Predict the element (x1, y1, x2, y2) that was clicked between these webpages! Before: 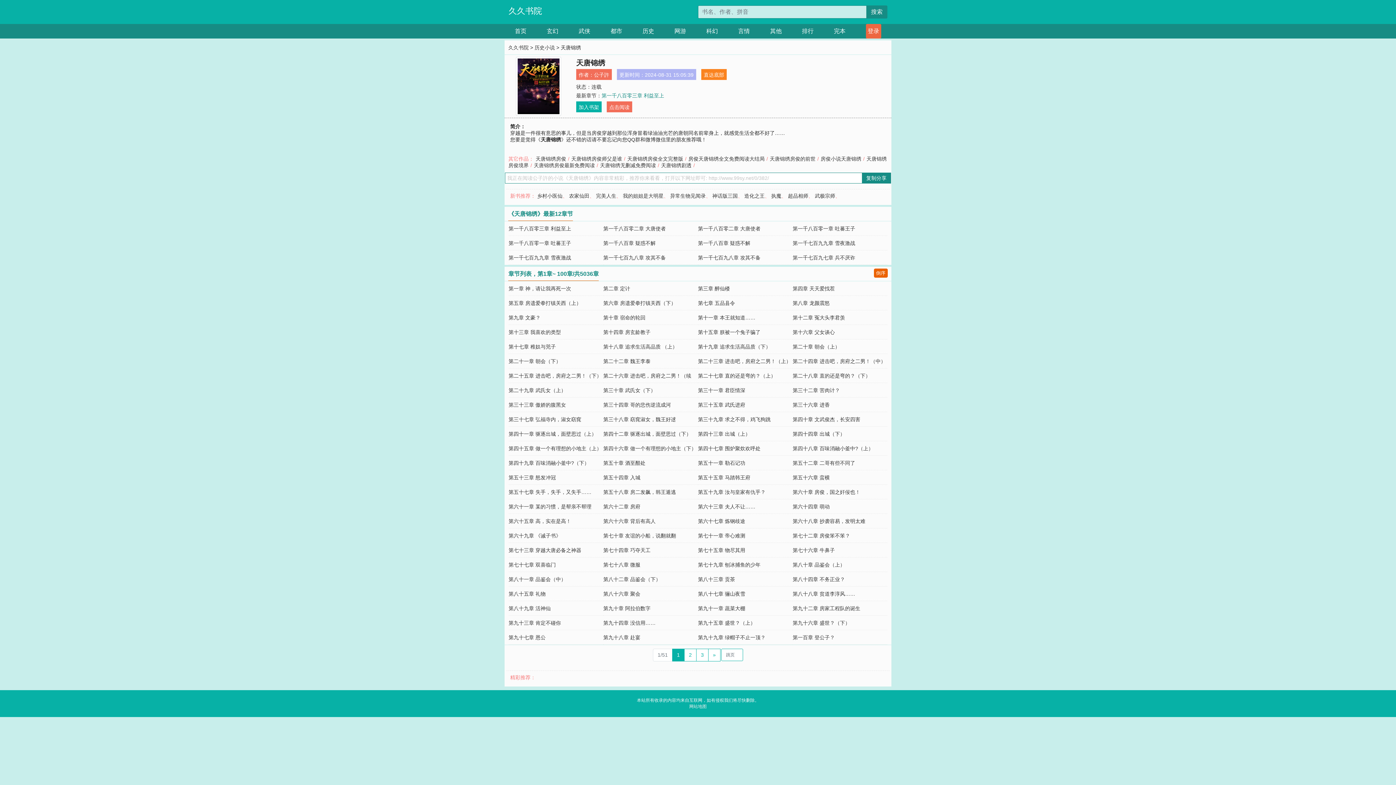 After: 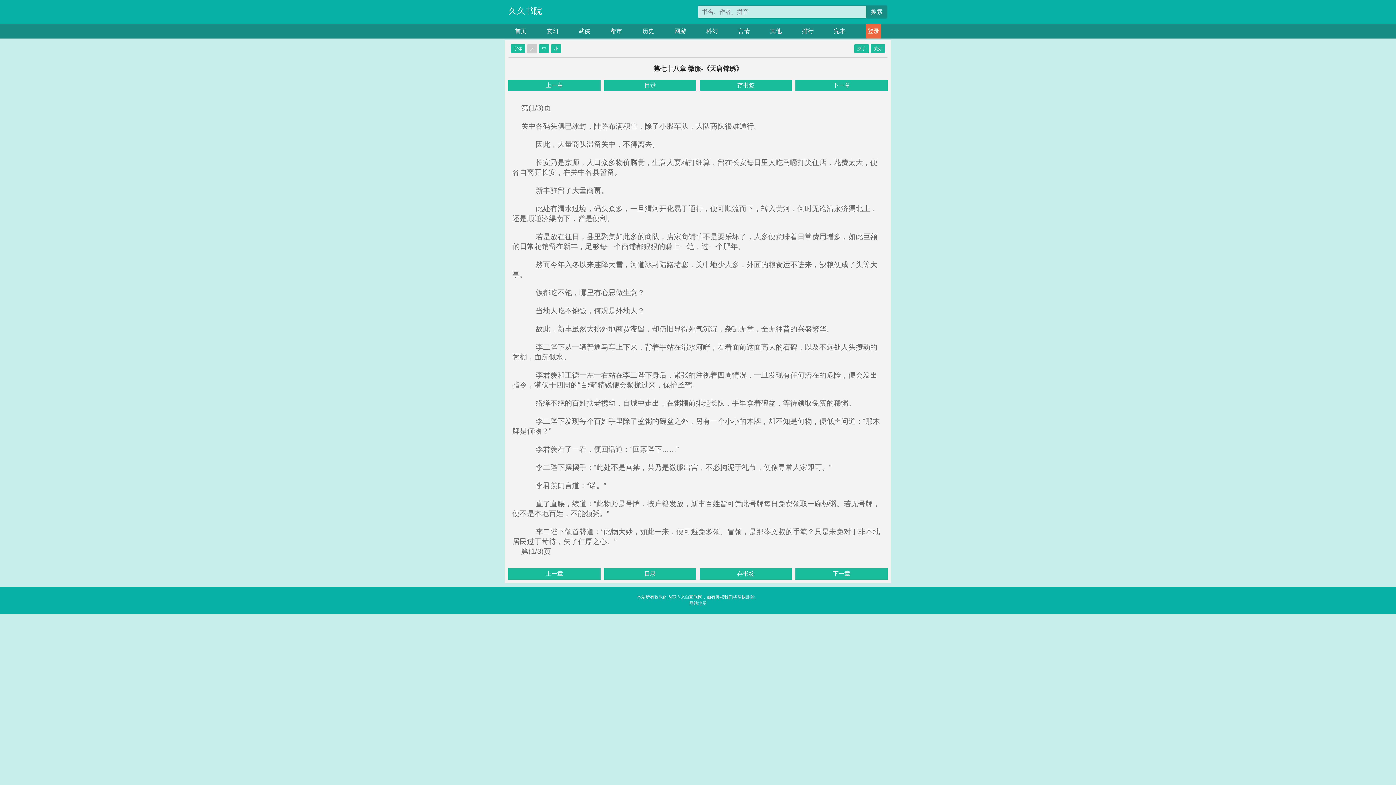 Action: bbox: (603, 562, 640, 568) label: 第七十八章 微服